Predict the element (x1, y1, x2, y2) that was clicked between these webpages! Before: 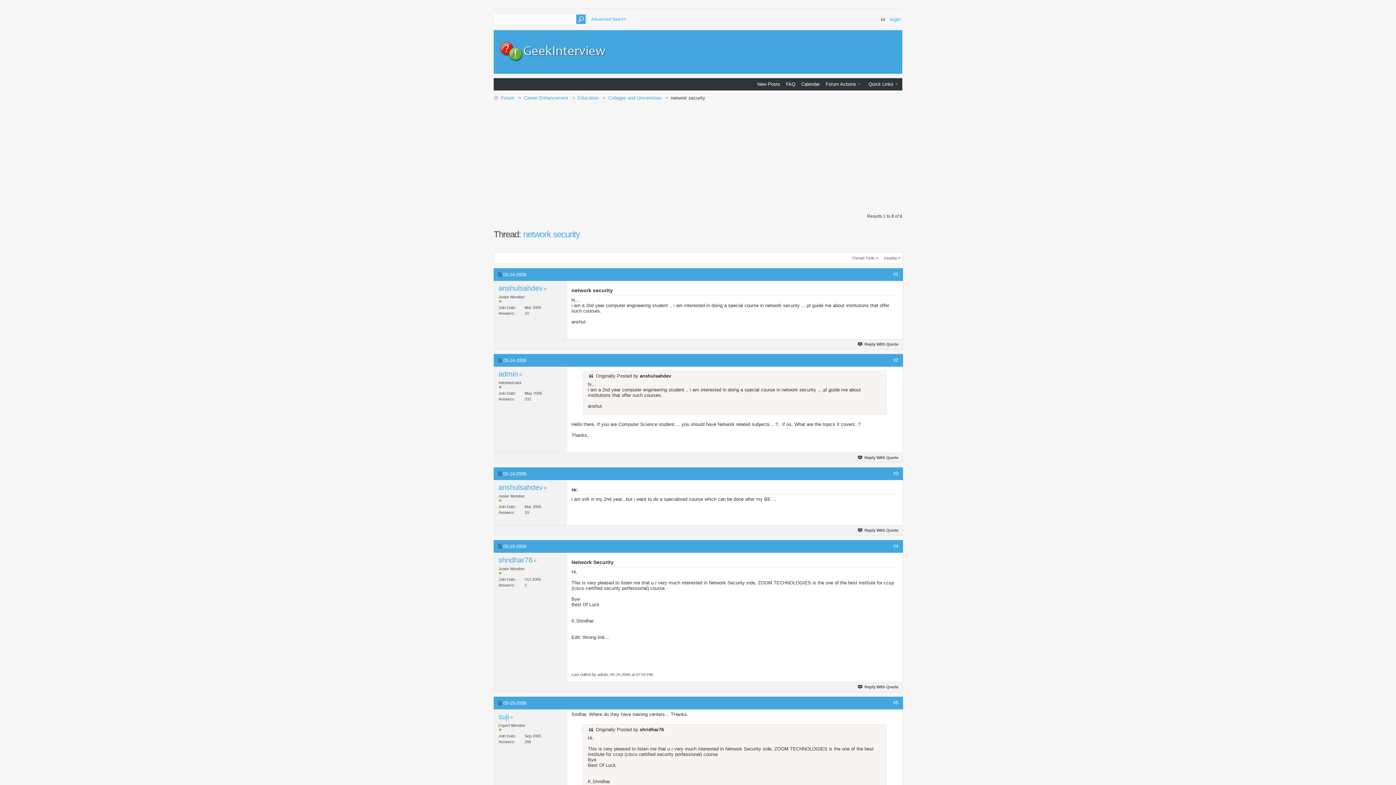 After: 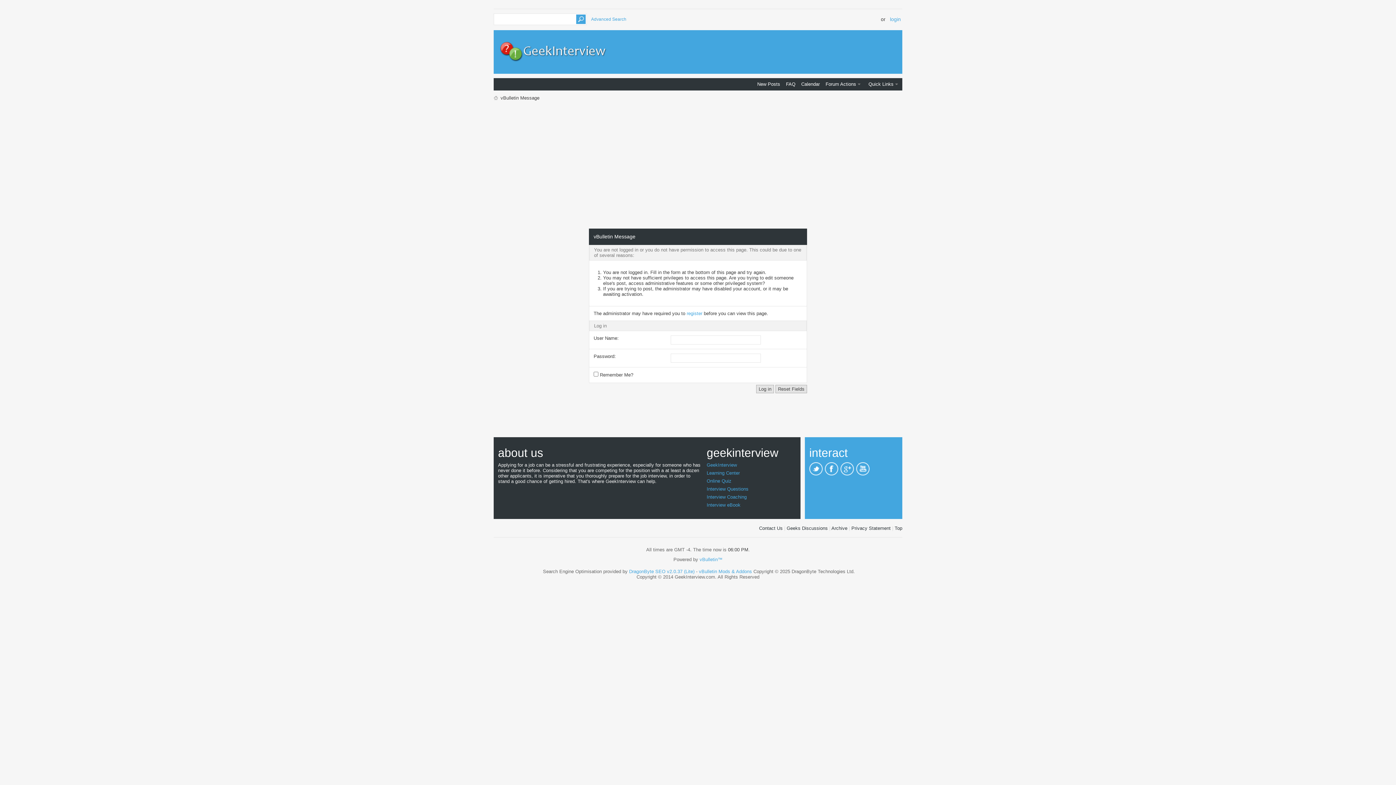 Action: bbox: (857, 342, 898, 346) label: Reply With Quote